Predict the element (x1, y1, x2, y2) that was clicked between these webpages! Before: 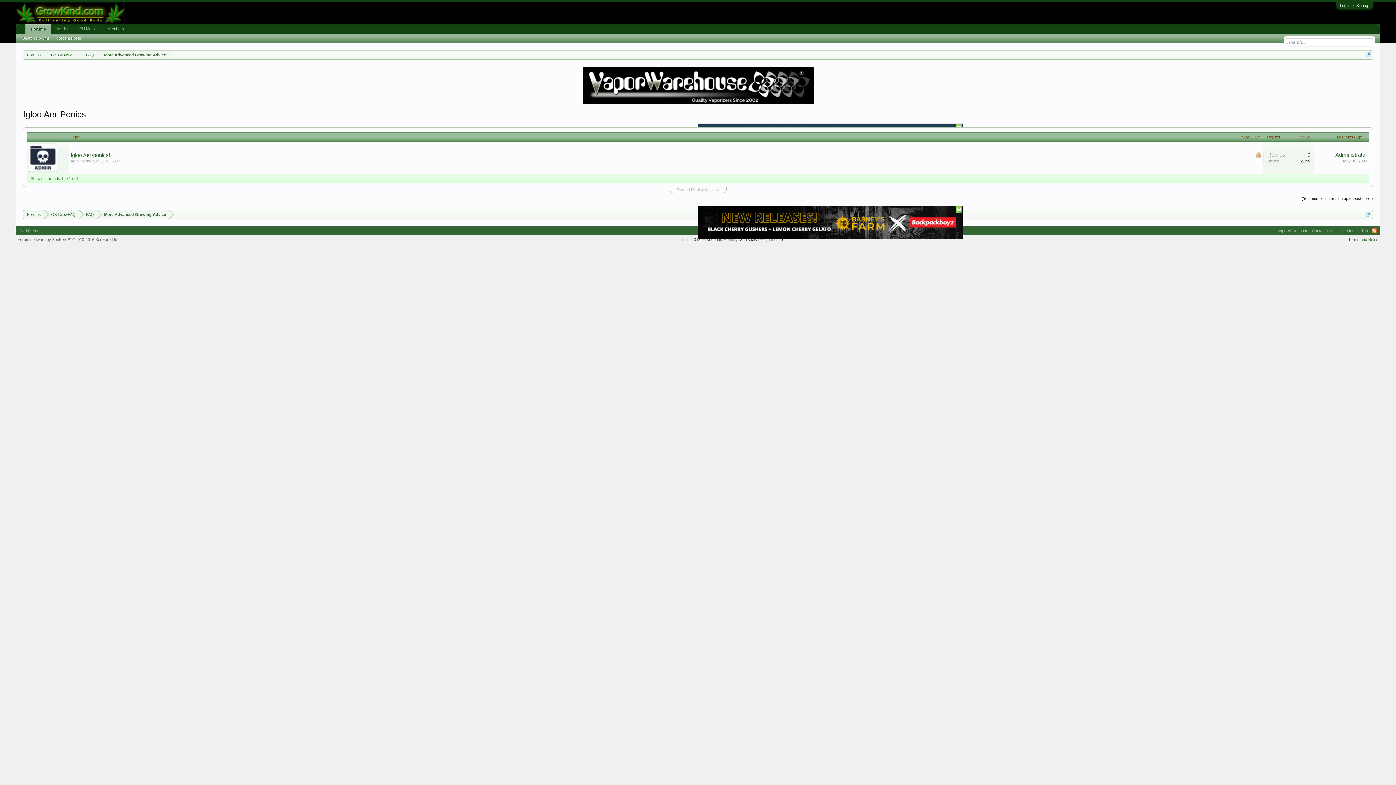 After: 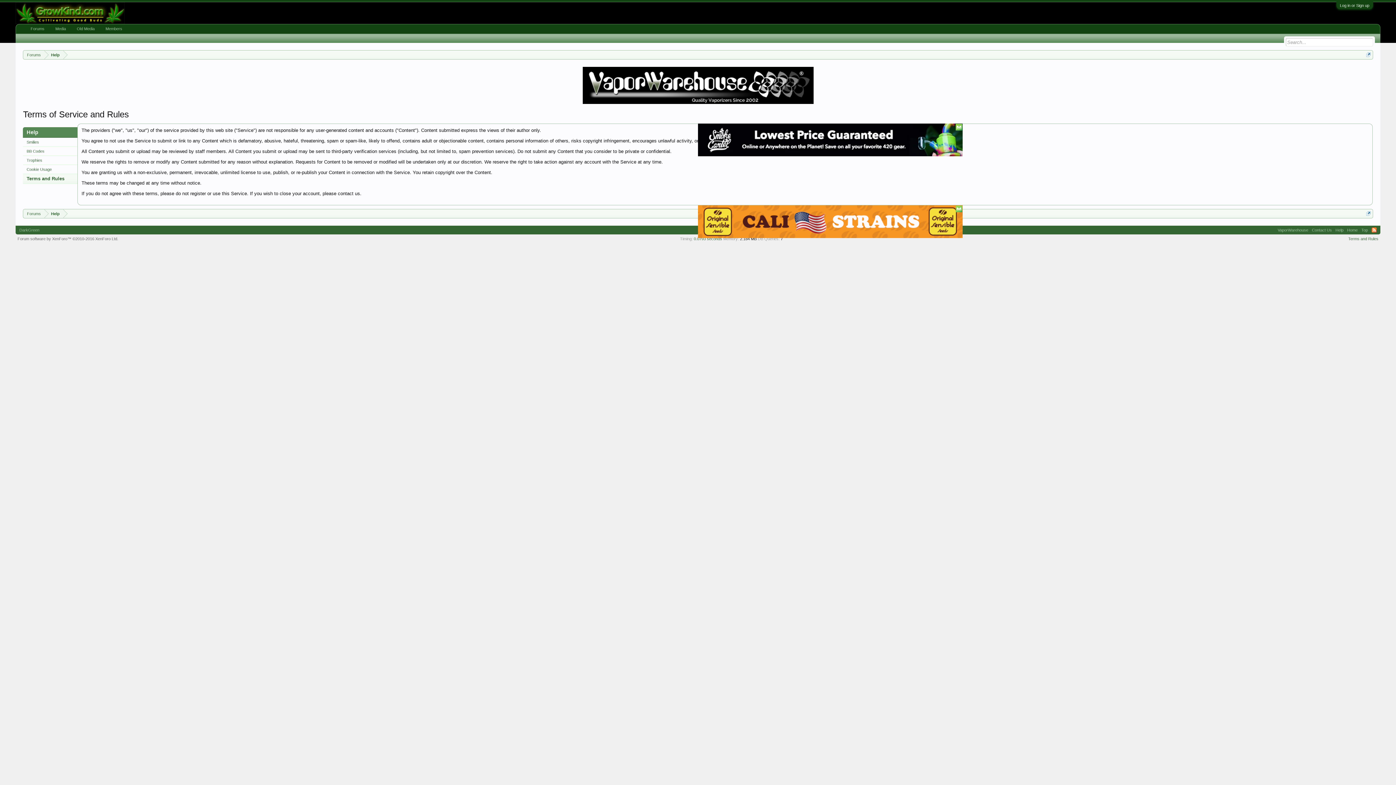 Action: label: Terms and Rules bbox: (1348, 237, 1378, 241)